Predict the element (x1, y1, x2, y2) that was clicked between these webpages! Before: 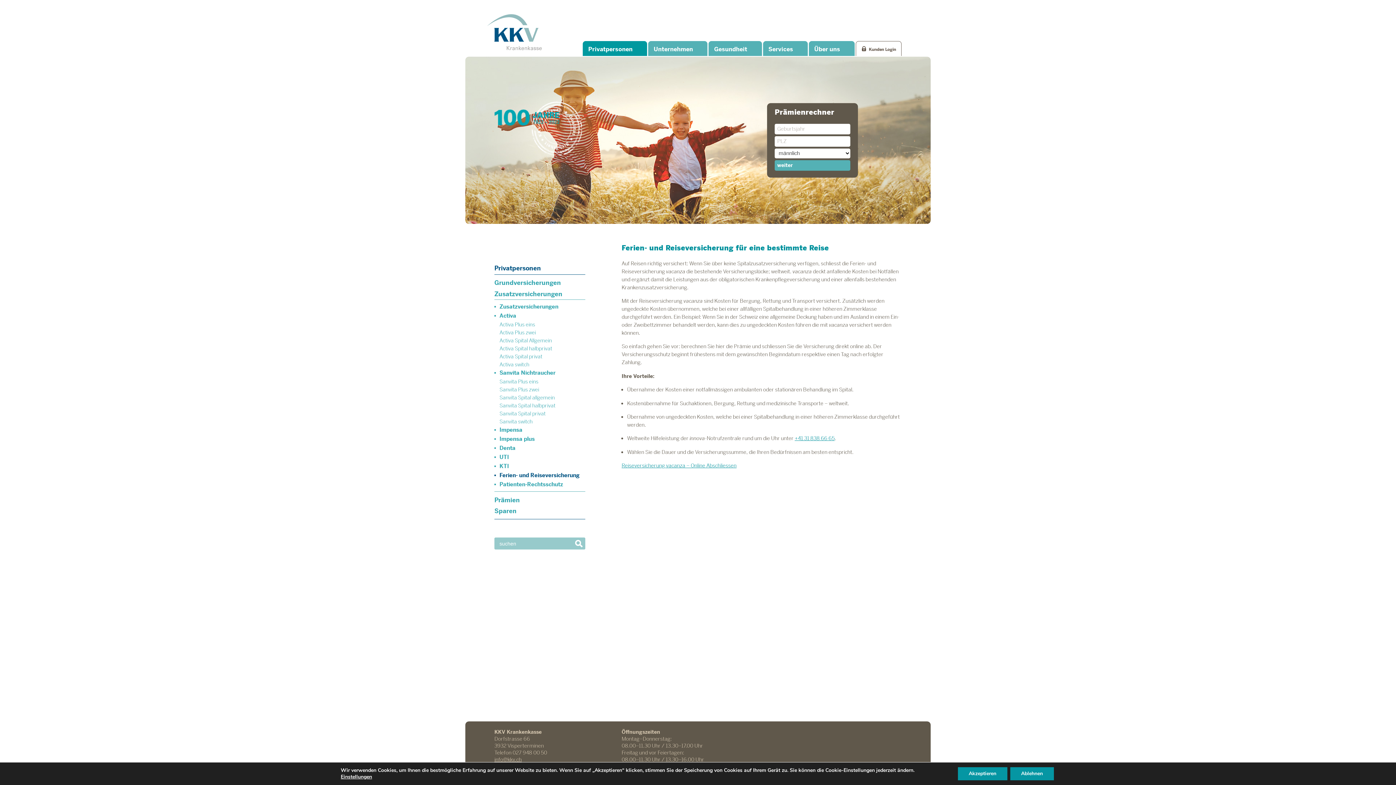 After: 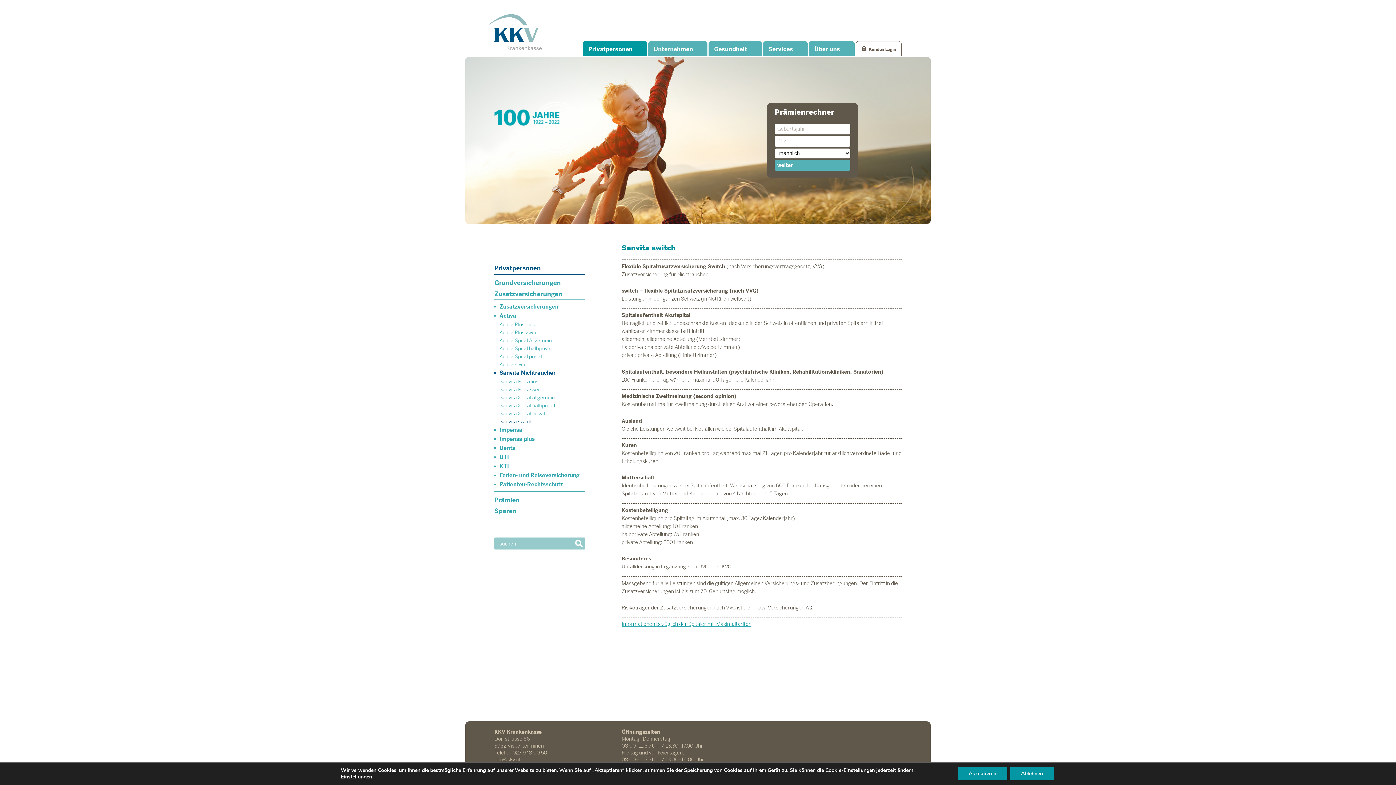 Action: label: Sanvita switch bbox: (494, 418, 532, 424)